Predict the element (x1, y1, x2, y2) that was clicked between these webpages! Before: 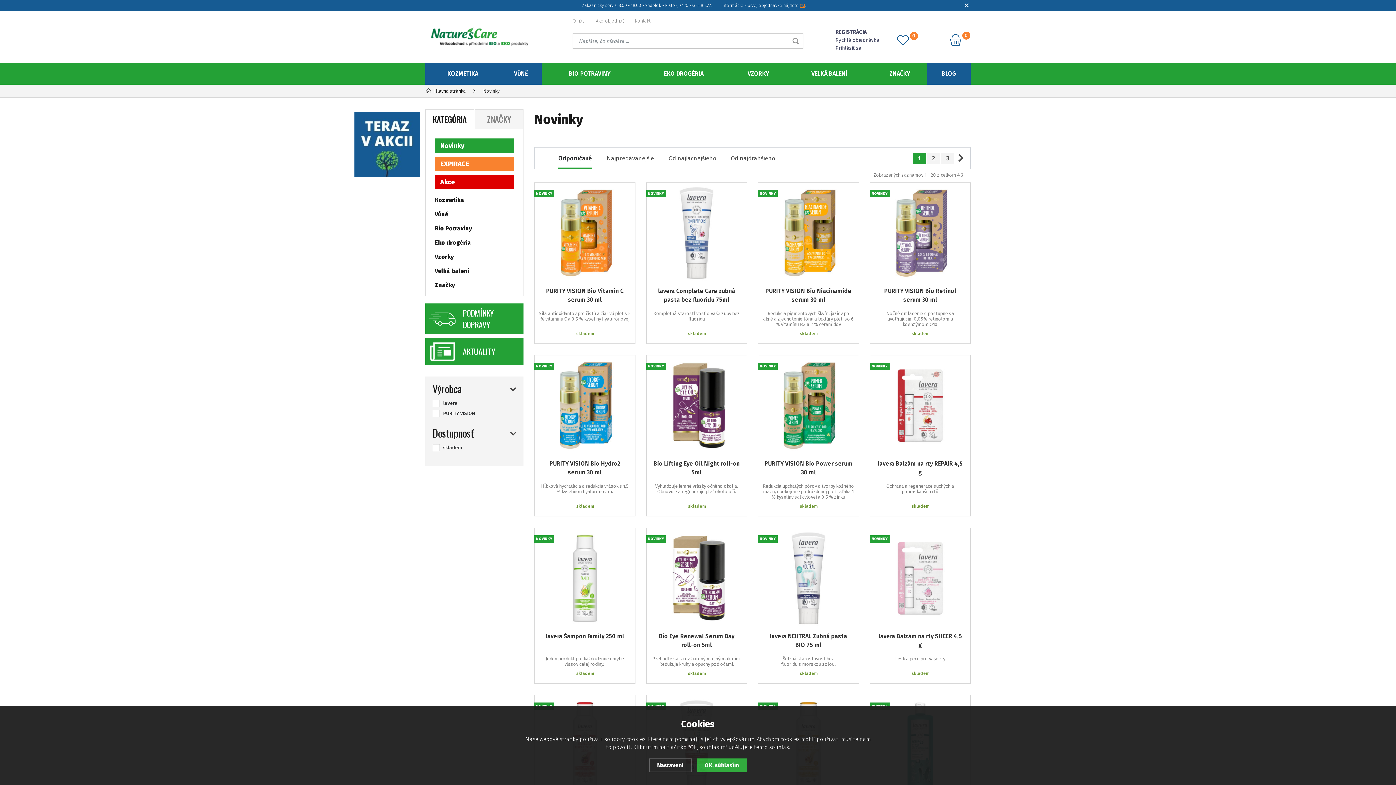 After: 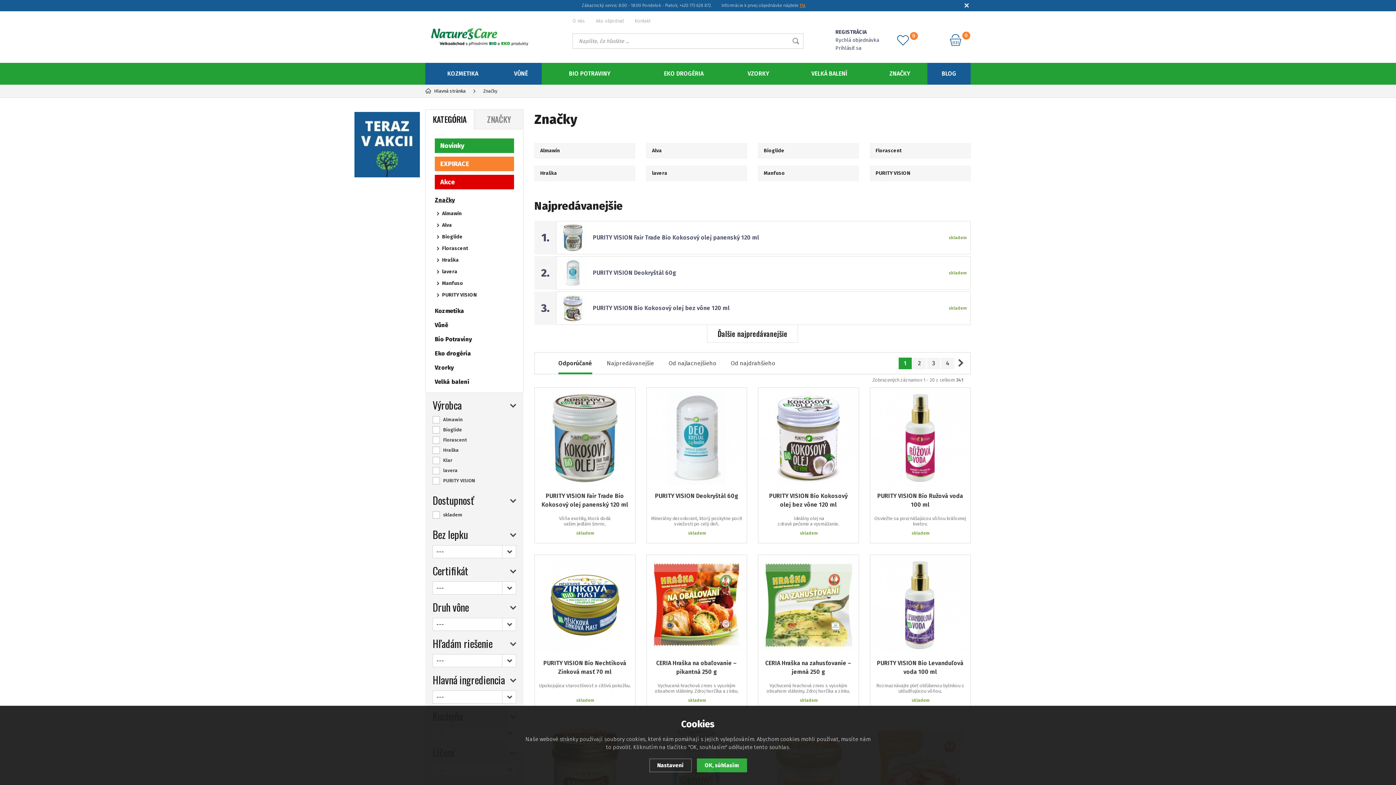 Action: label: ZNAČKY bbox: (872, 62, 927, 84)